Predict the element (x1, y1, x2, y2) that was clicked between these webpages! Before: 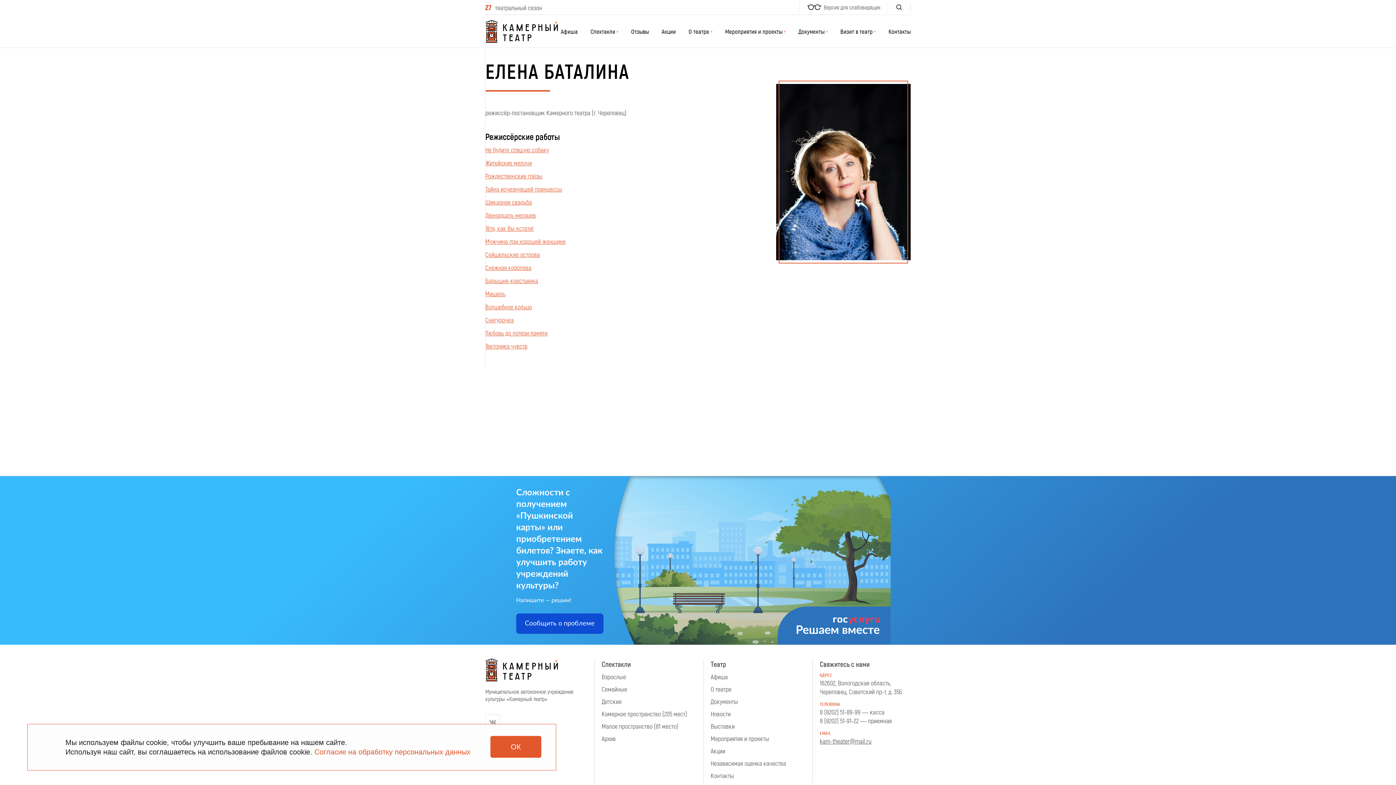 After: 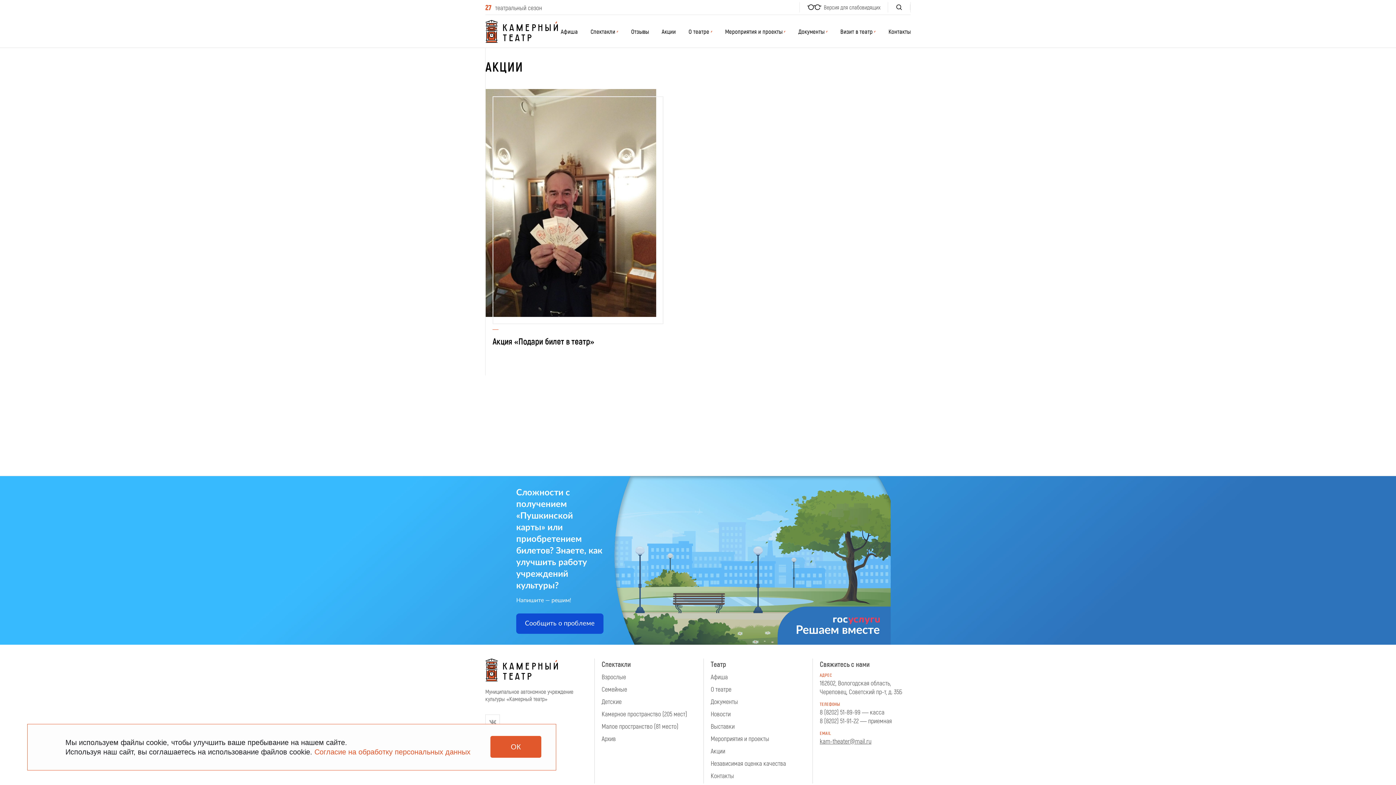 Action: label: Акции bbox: (710, 747, 725, 755)